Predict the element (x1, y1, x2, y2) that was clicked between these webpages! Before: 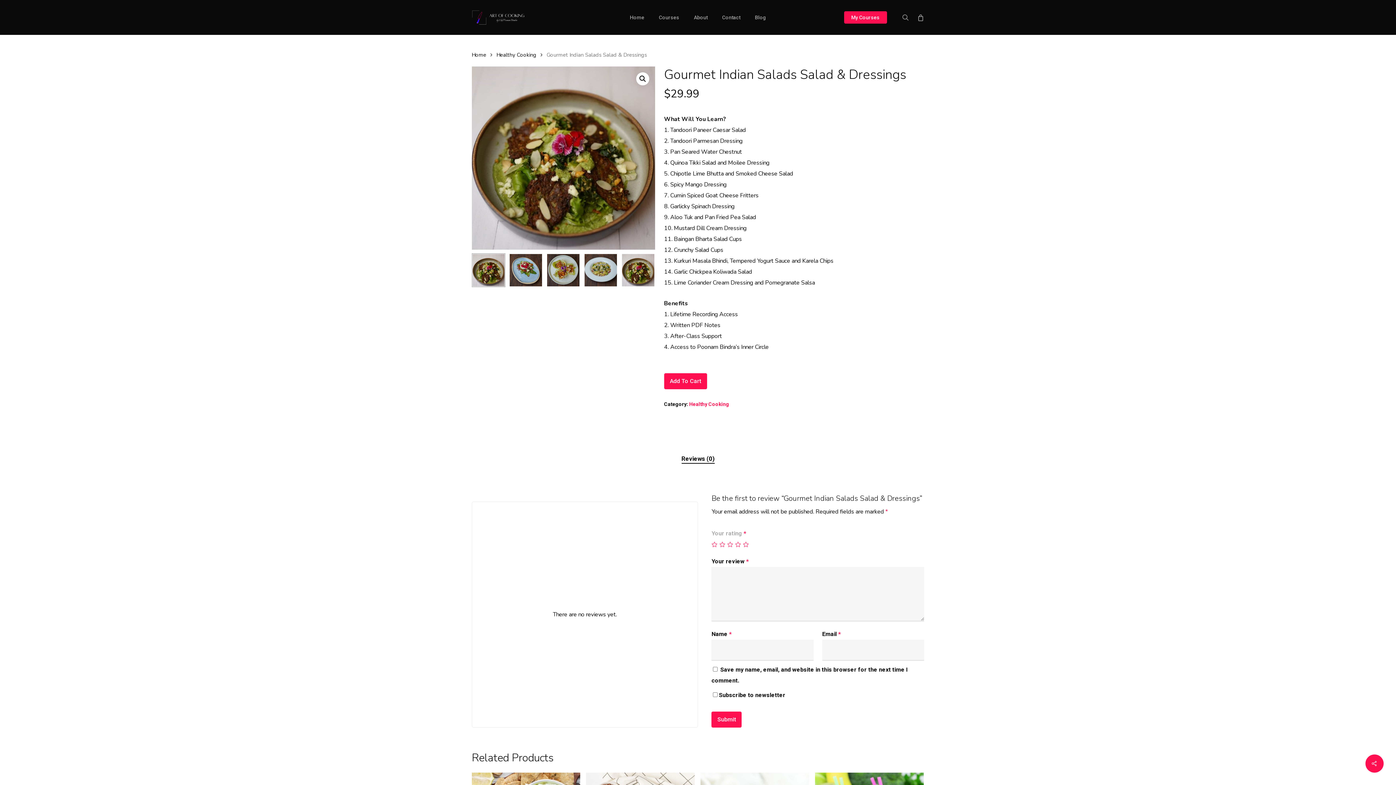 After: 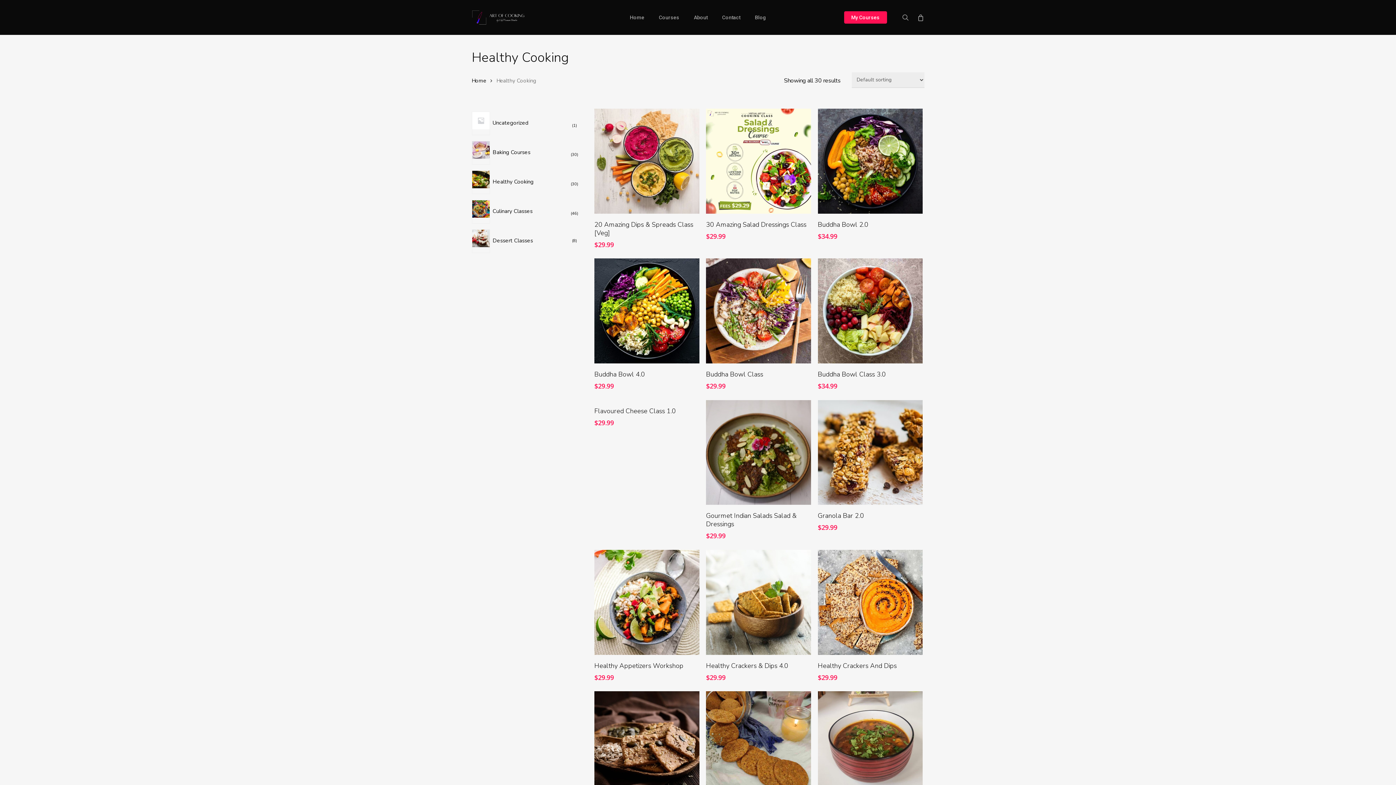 Action: bbox: (689, 401, 729, 407) label: Healthy Cooking